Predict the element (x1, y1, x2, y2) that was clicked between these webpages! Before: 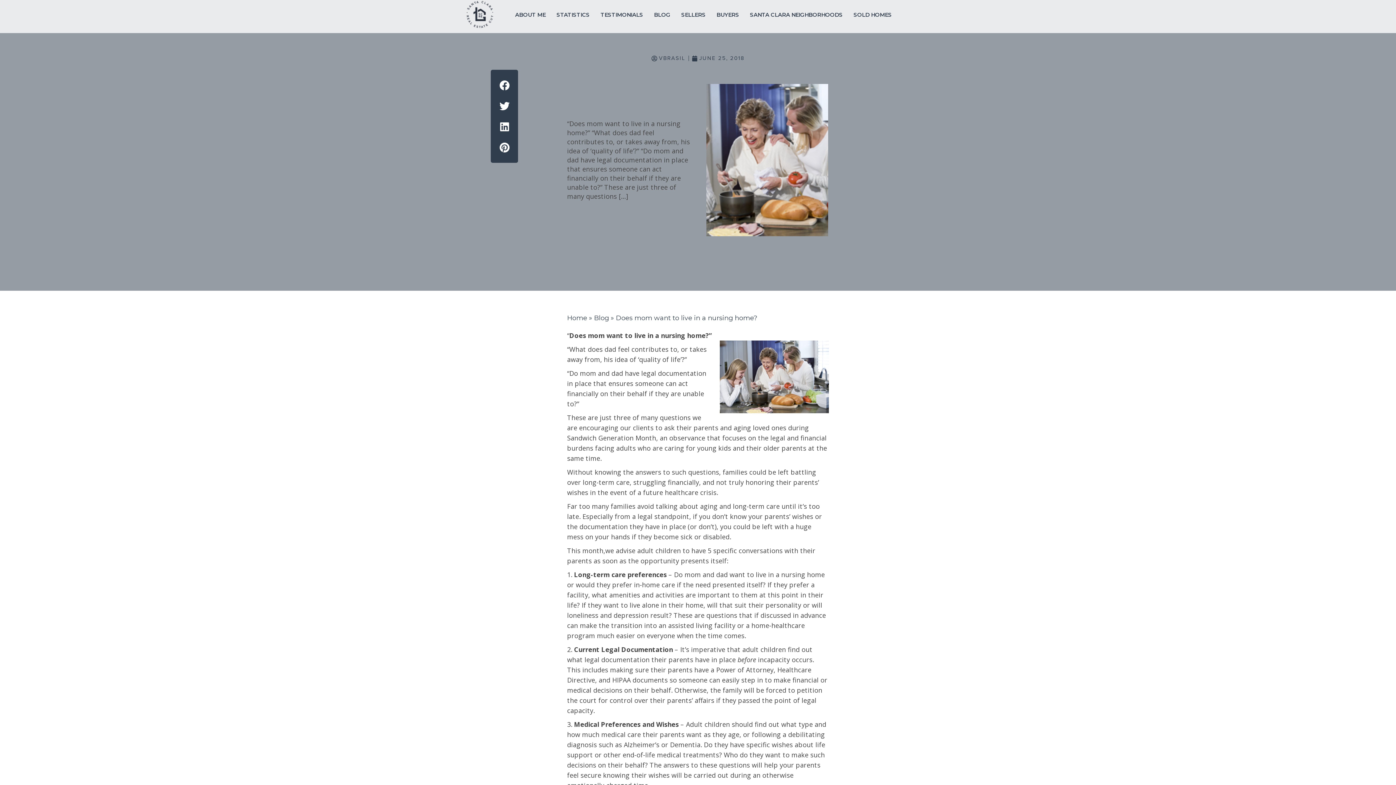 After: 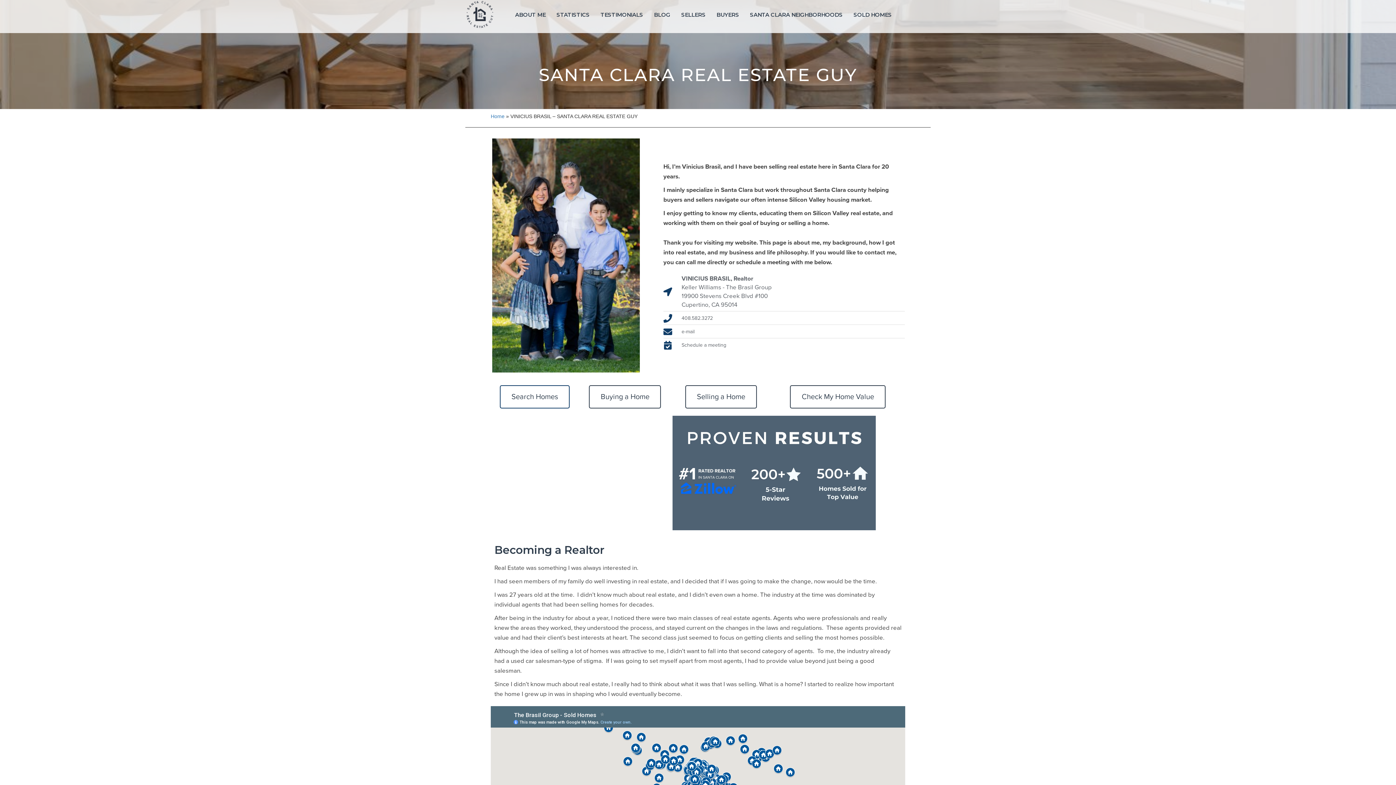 Action: label: ABOUT ME bbox: (515, 4, 545, 24)